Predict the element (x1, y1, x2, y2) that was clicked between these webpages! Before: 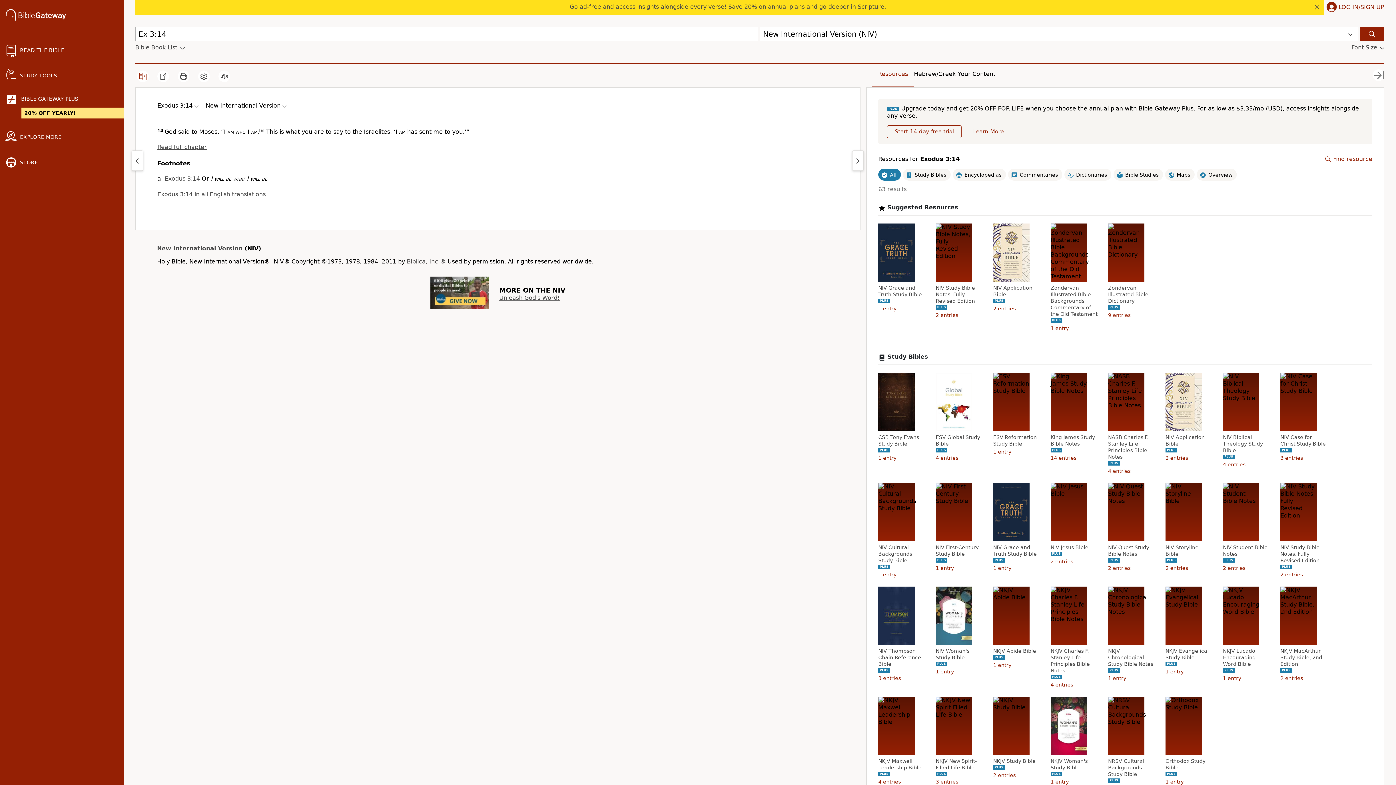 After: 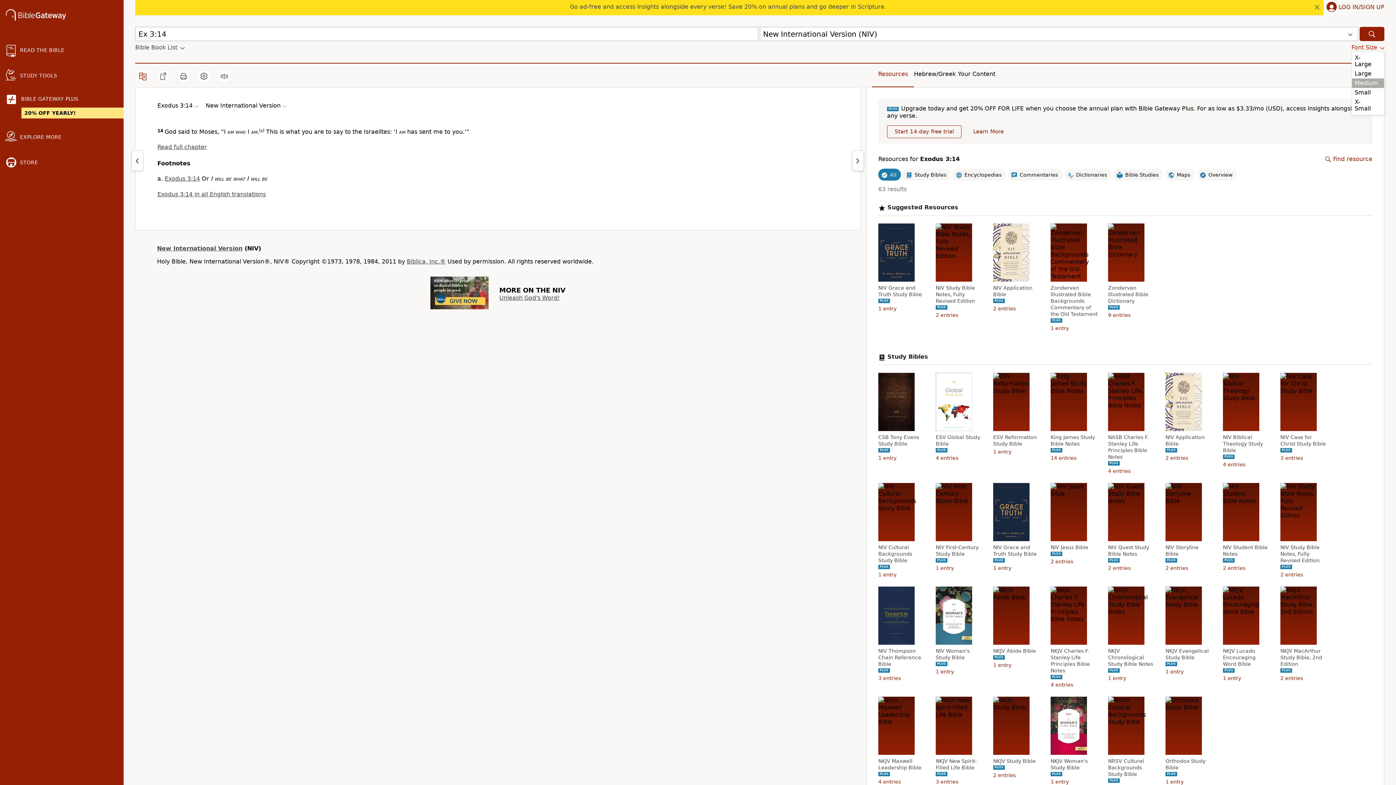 Action: bbox: (1351, 44, 1384, 51) label: Font Size